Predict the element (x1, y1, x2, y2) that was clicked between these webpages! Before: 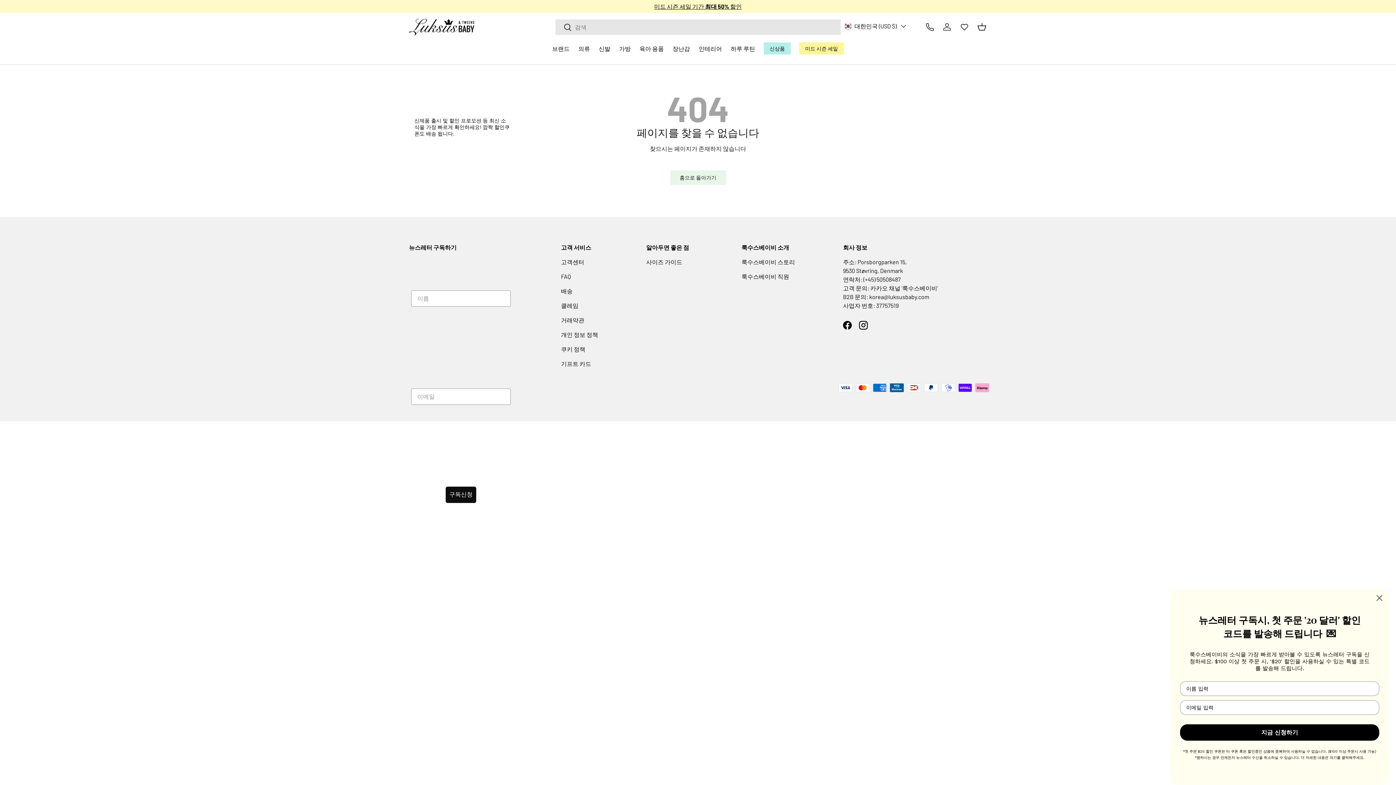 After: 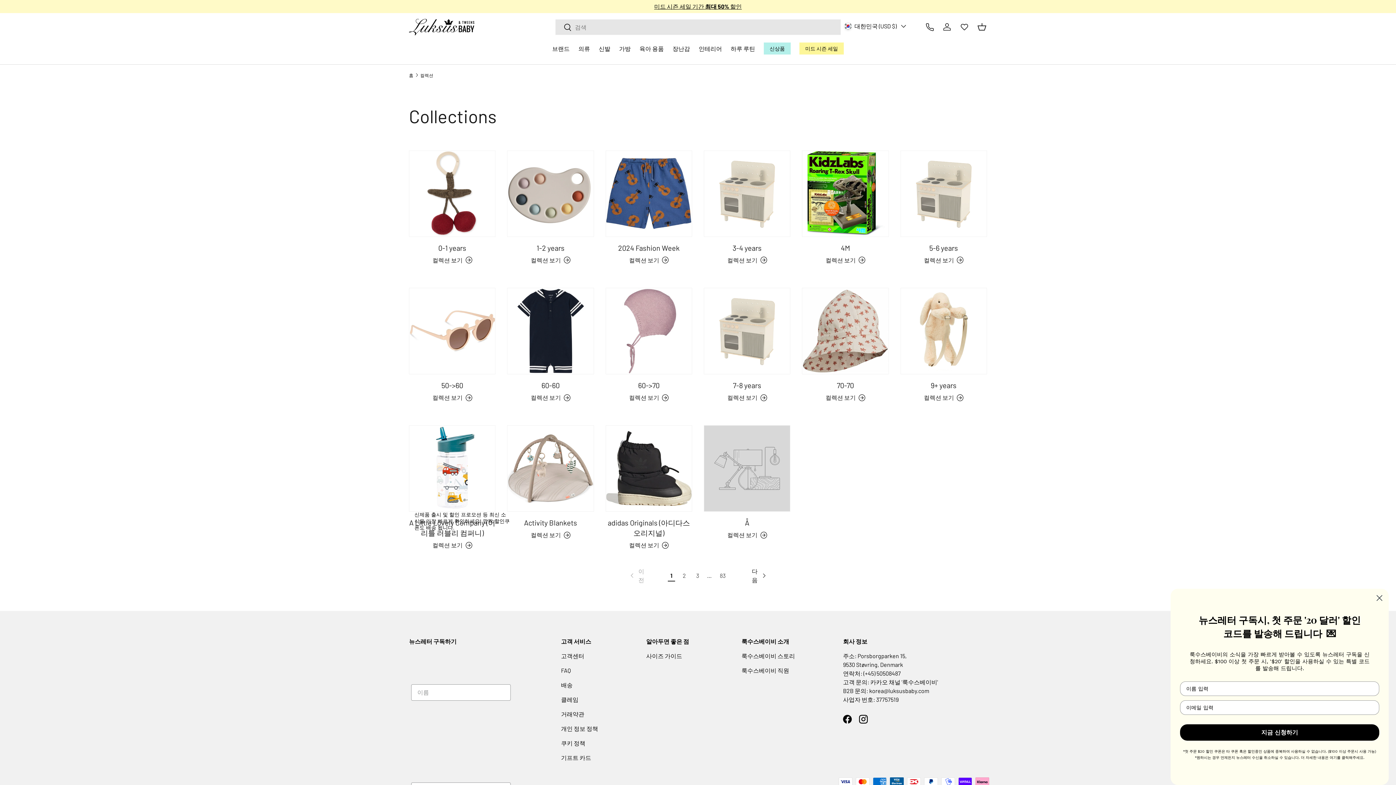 Action: label: 하루 루틴 bbox: (730, 41, 755, 55)